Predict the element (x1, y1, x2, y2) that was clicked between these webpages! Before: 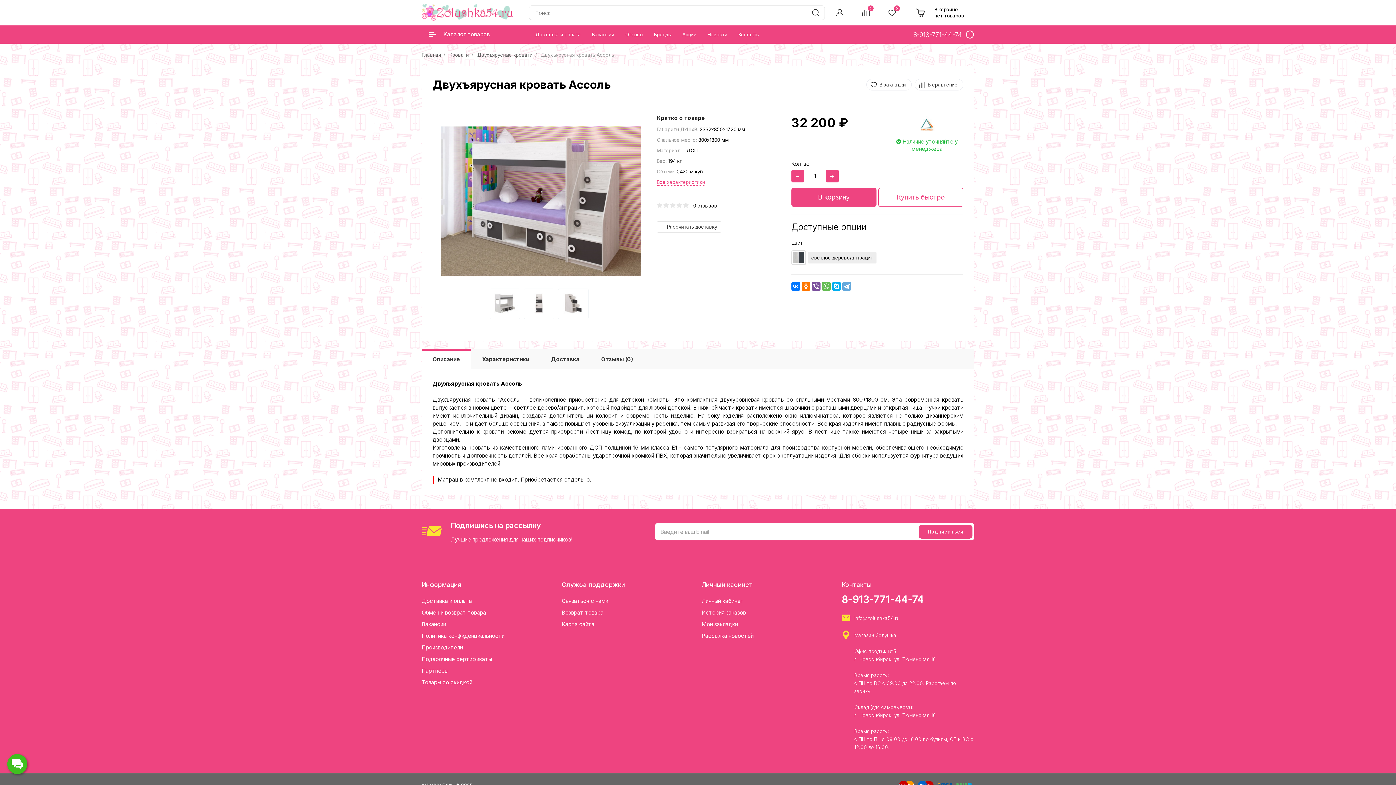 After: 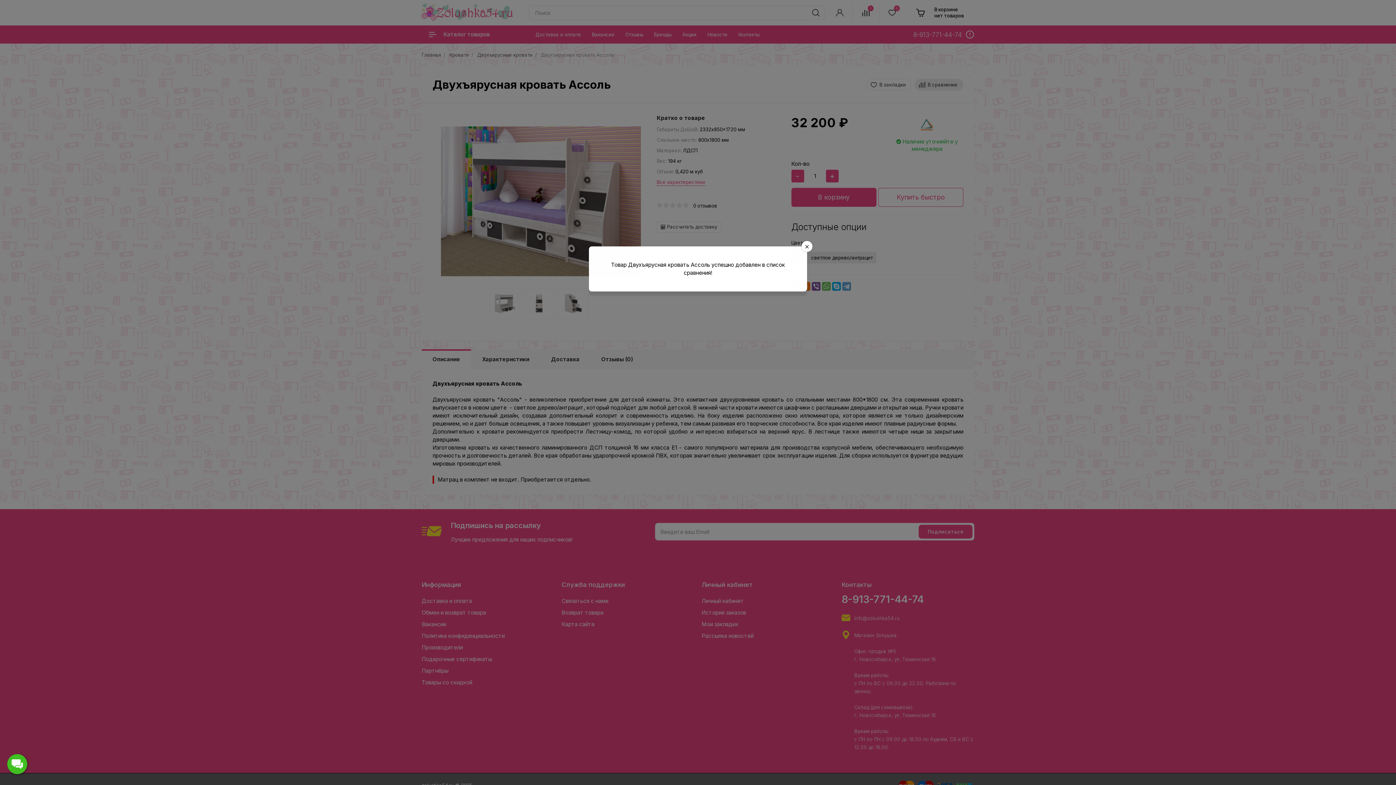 Action: label: В сравнение bbox: (914, 78, 963, 90)